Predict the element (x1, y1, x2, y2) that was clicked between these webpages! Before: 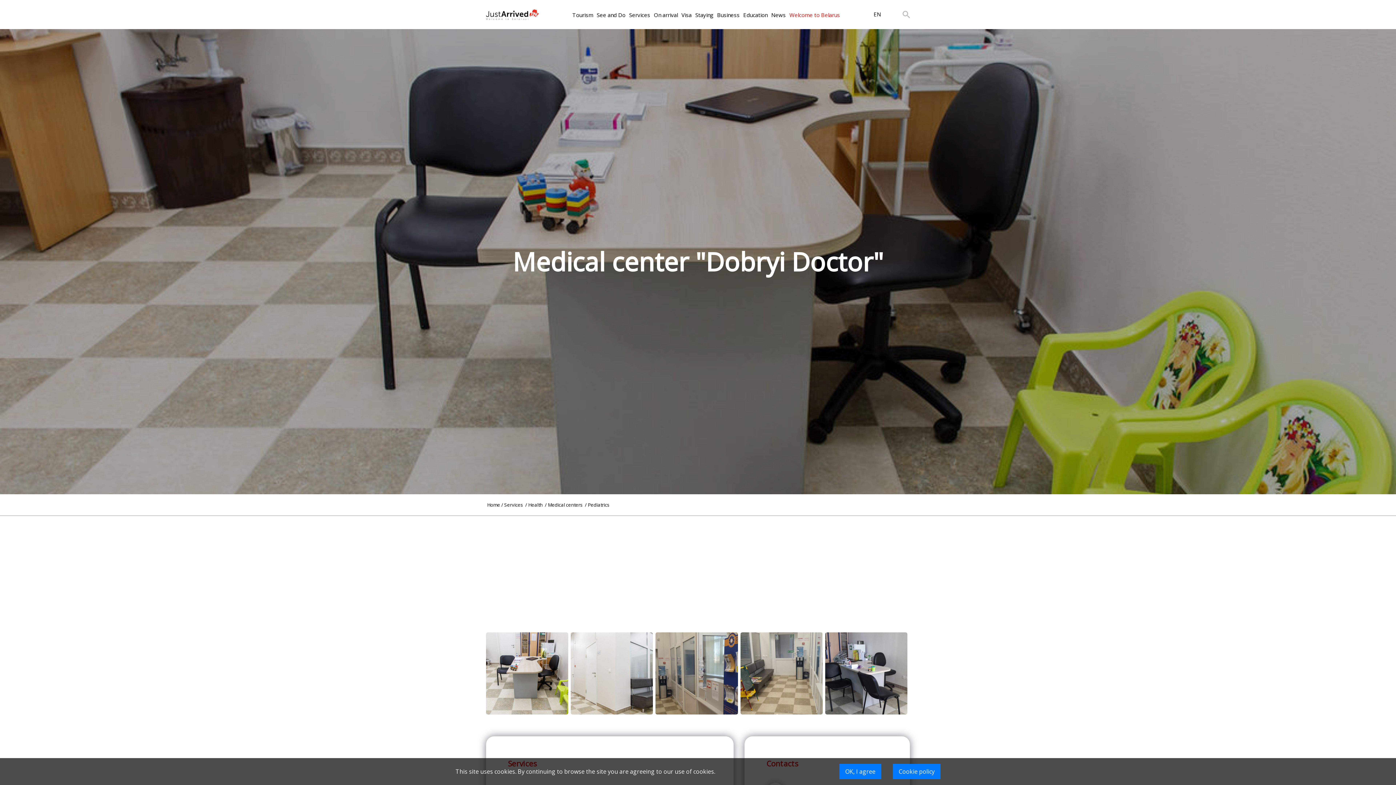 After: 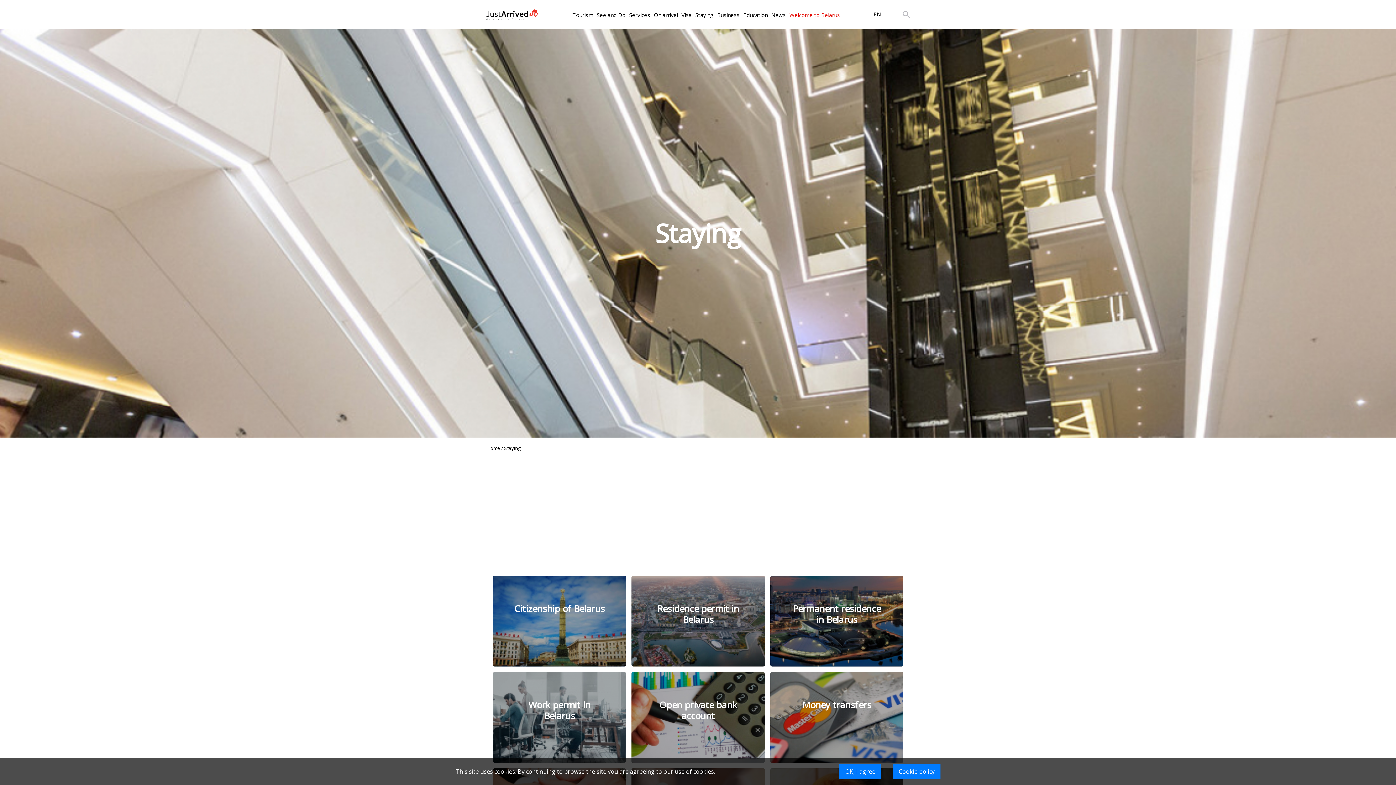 Action: bbox: (695, 10, 713, 18) label: Staying